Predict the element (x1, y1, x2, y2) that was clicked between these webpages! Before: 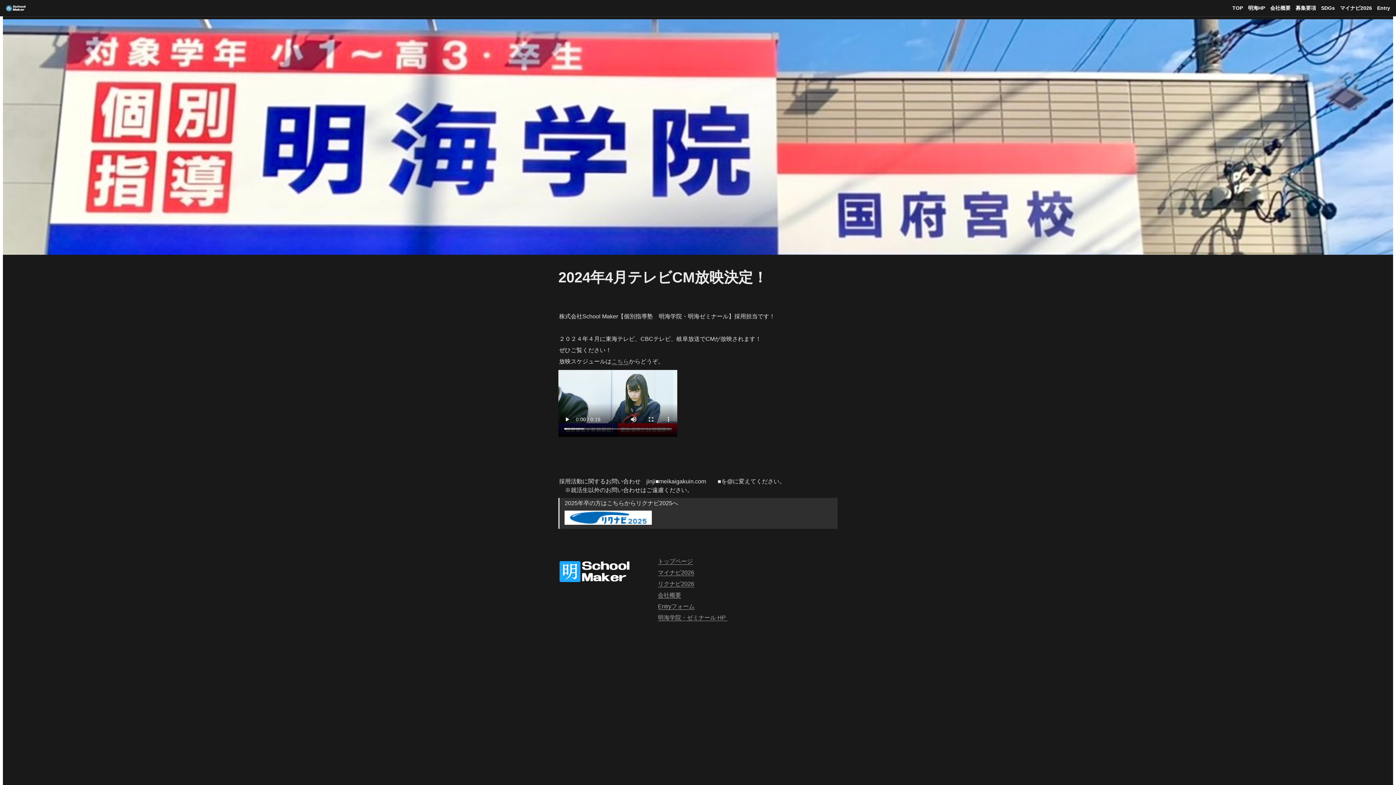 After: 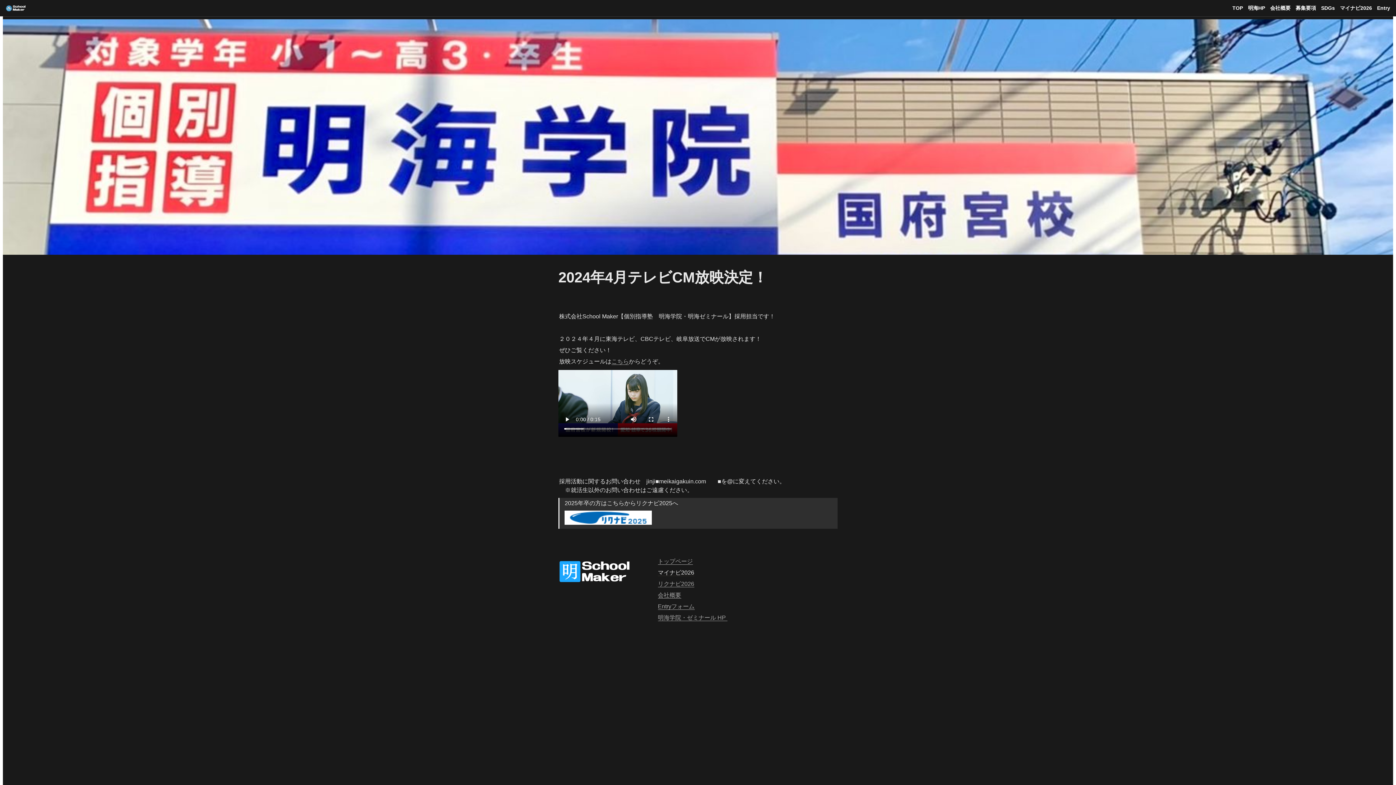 Action: bbox: (658, 569, 694, 576) label: マイナビ2026